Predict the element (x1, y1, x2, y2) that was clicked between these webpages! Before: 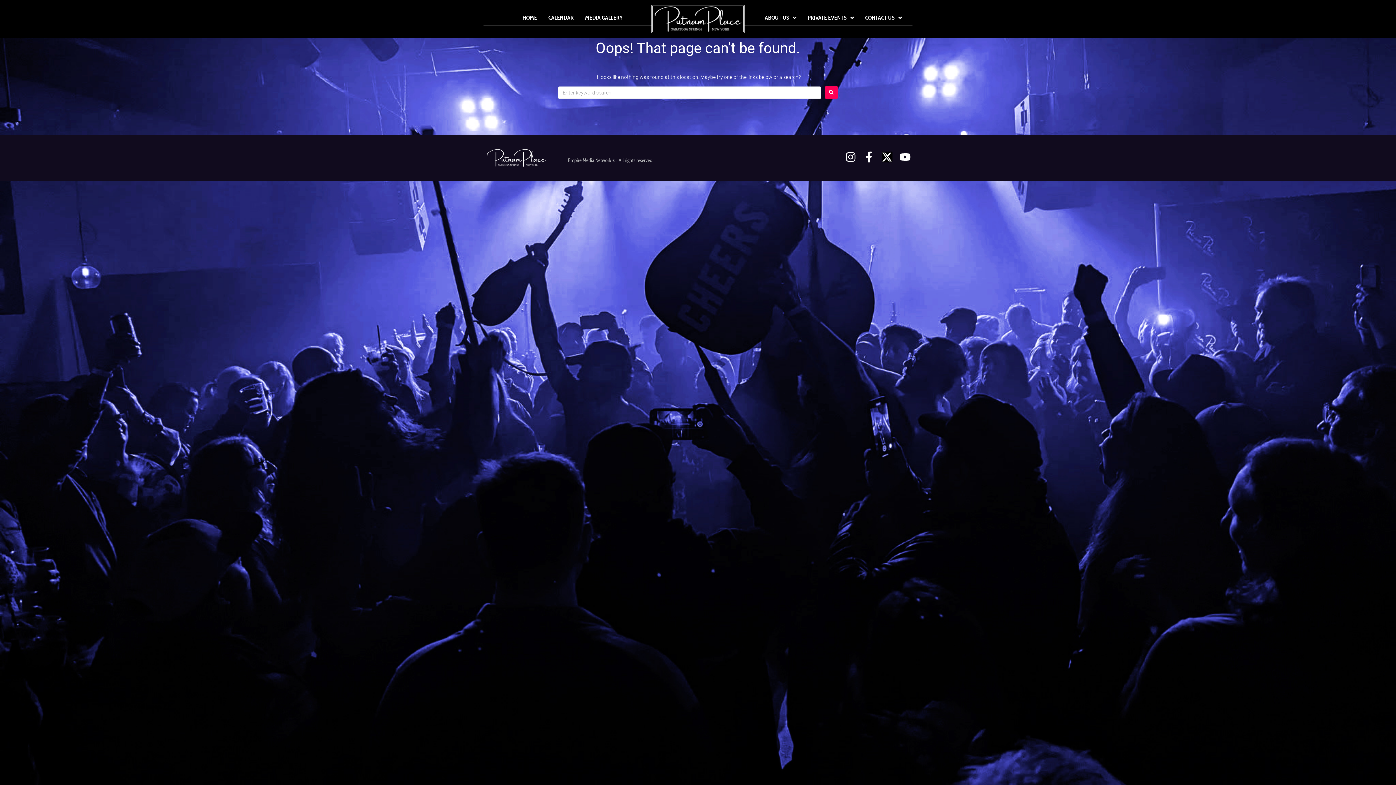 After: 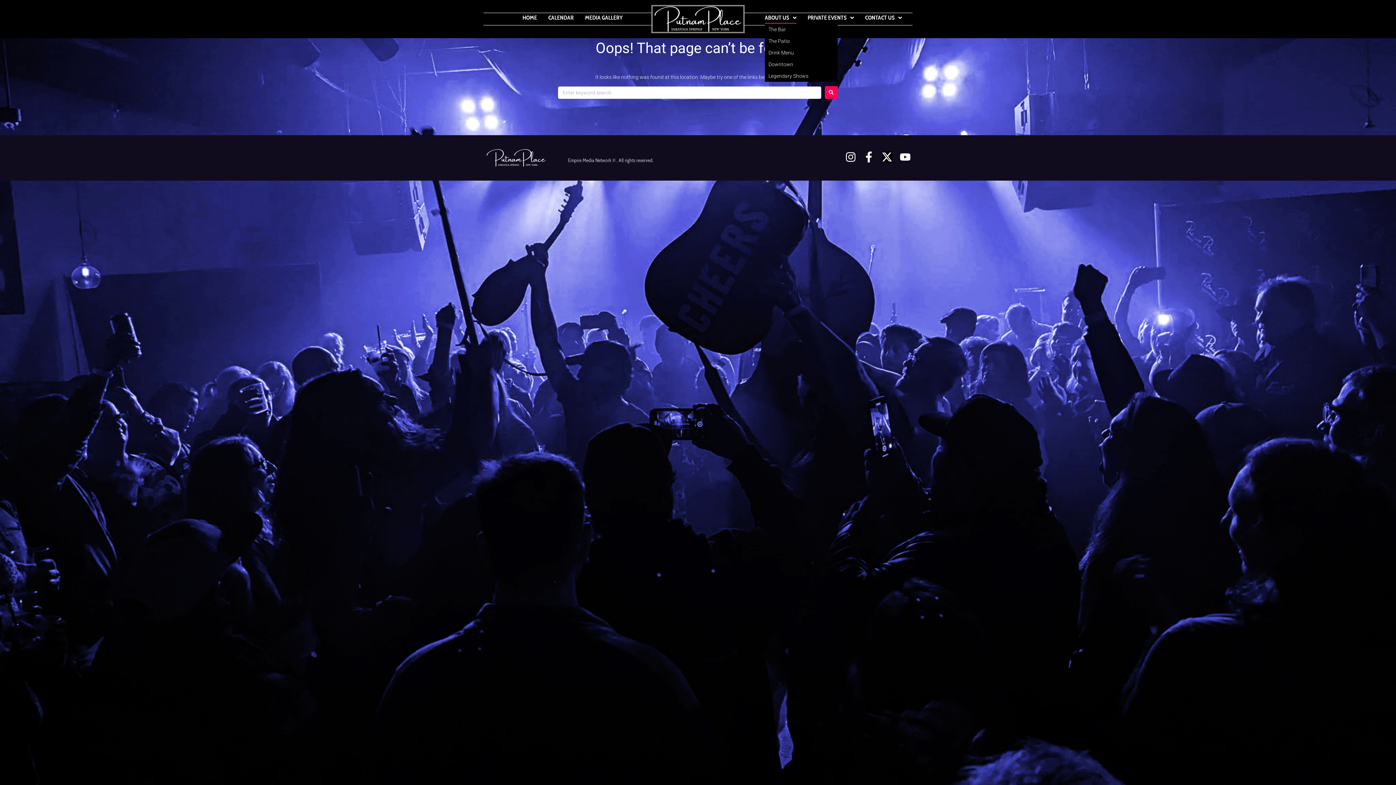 Action: bbox: (764, 14, 796, 23) label: ABOUT US